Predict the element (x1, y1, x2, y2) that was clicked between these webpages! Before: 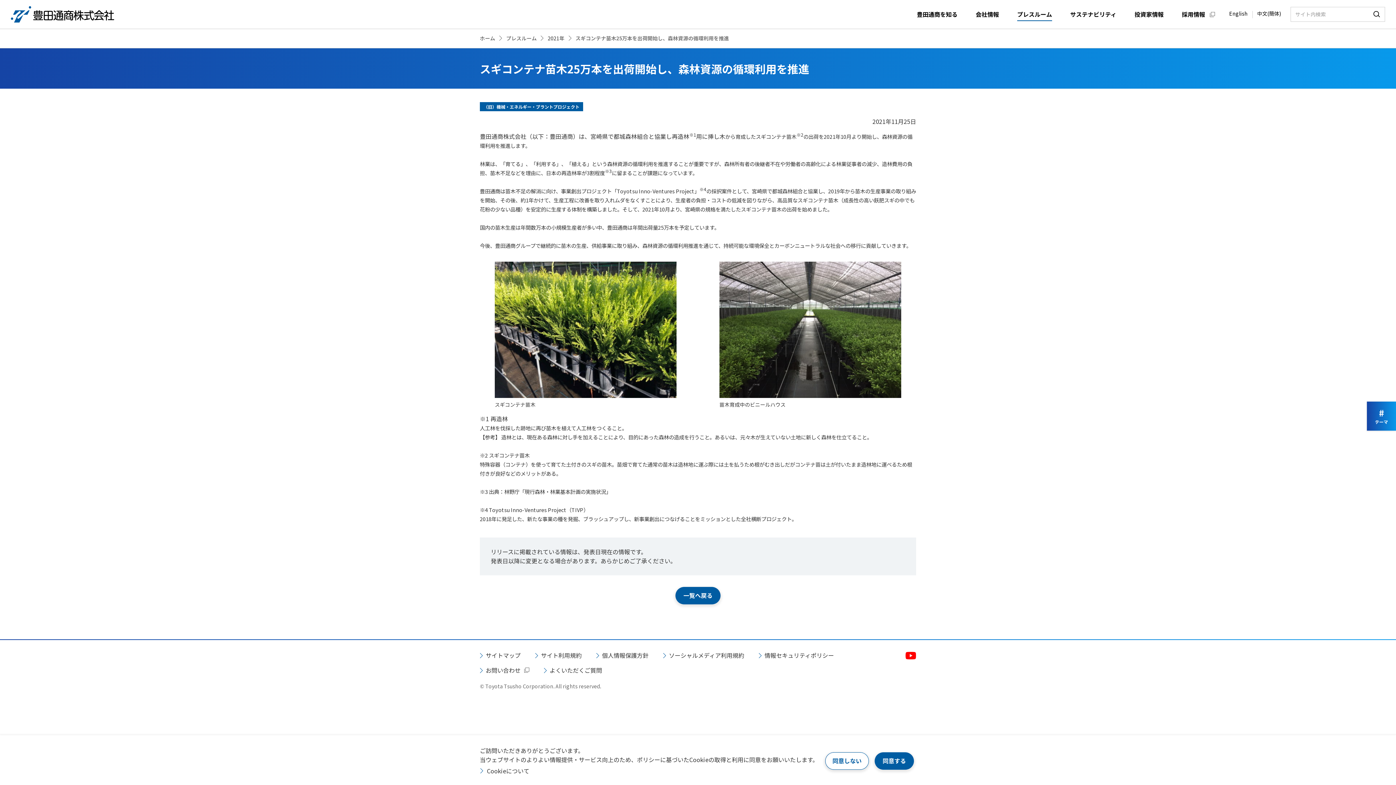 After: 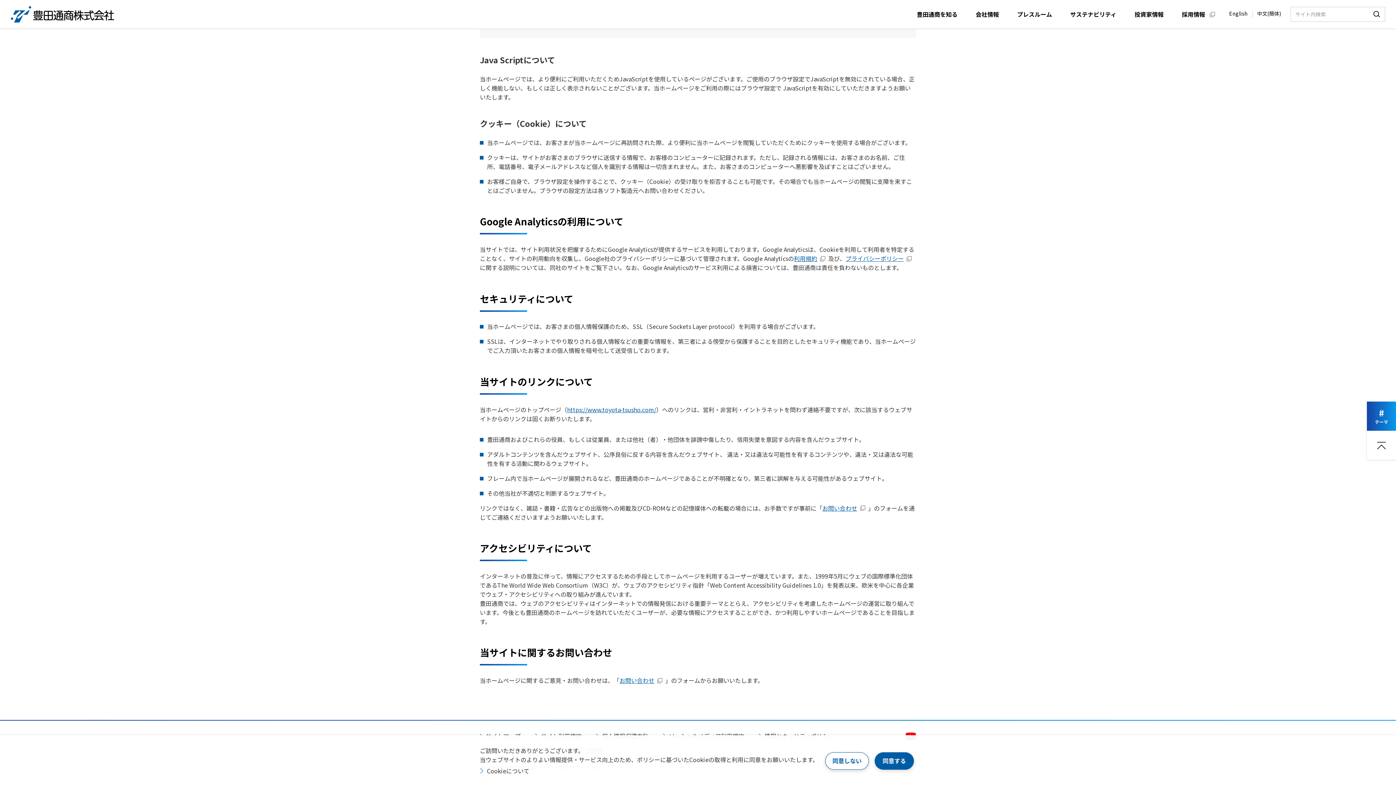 Action: label: Cookieについて bbox: (480, 766, 529, 775)